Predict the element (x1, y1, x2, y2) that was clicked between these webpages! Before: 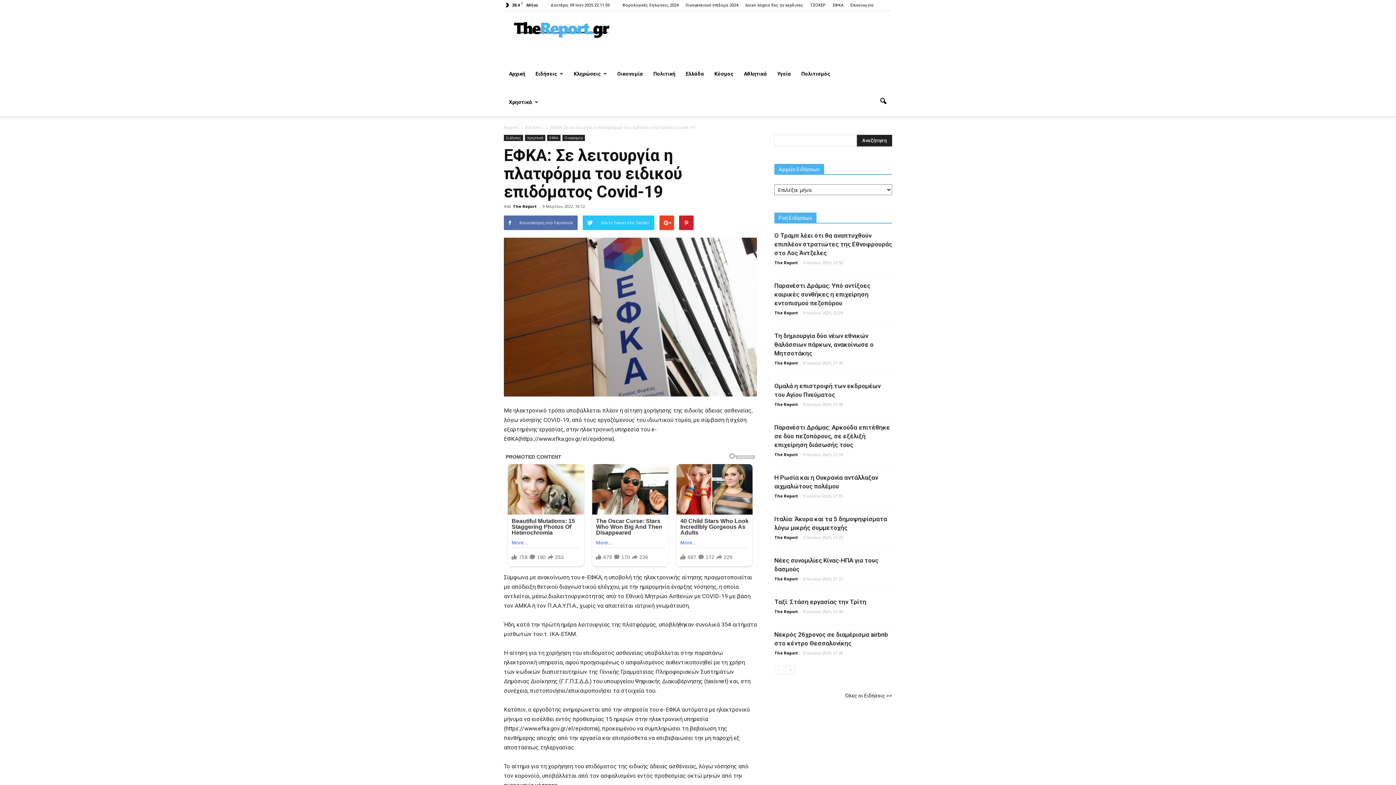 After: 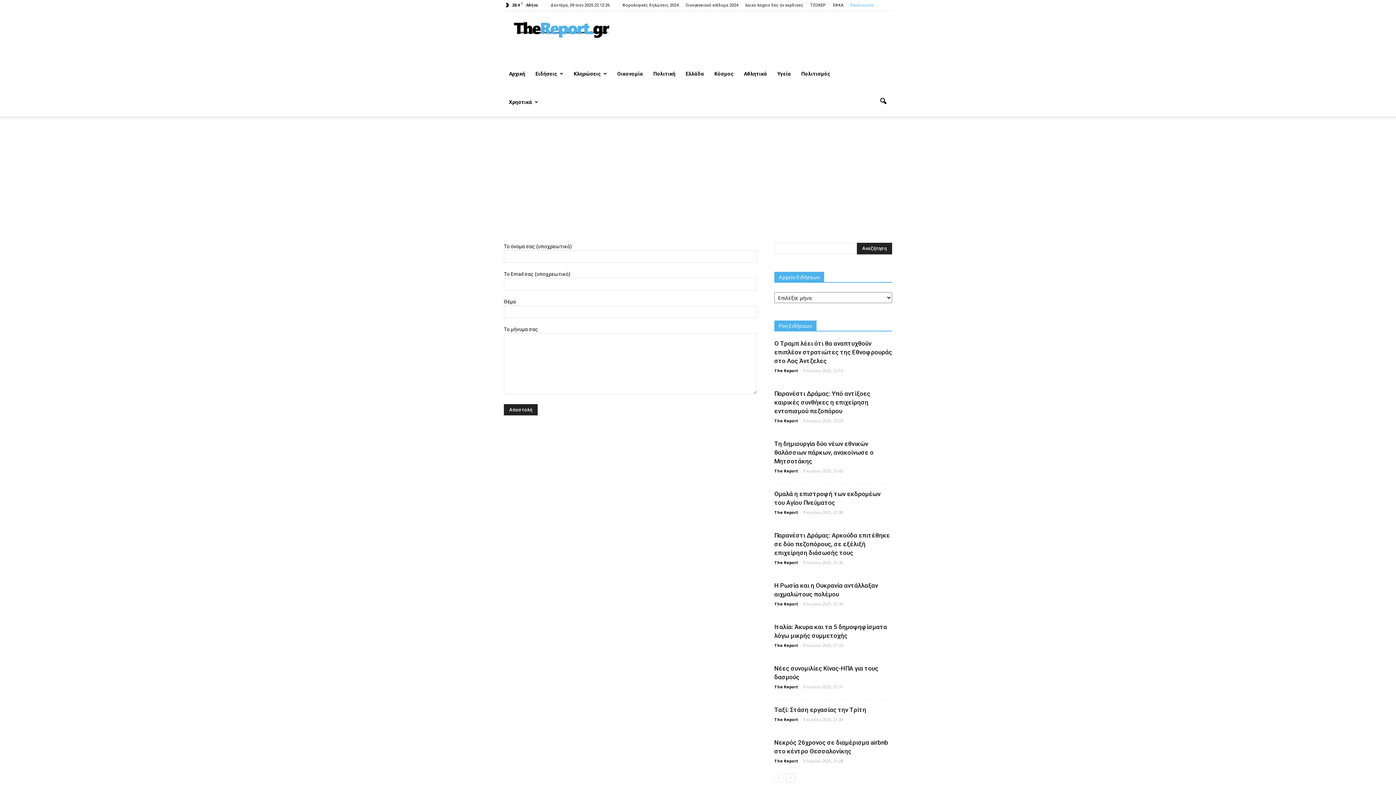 Action: label: Επικοινωνία bbox: (850, 2, 873, 7)